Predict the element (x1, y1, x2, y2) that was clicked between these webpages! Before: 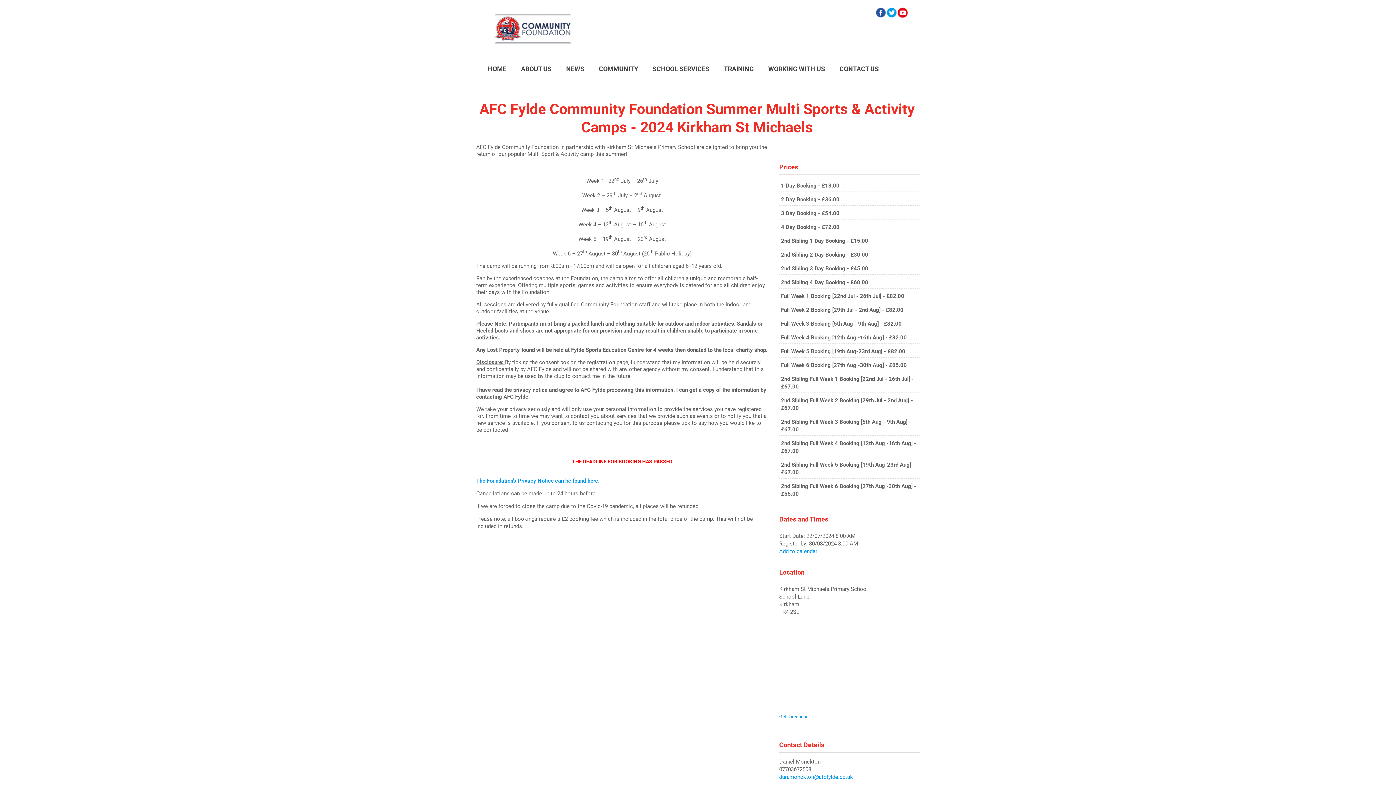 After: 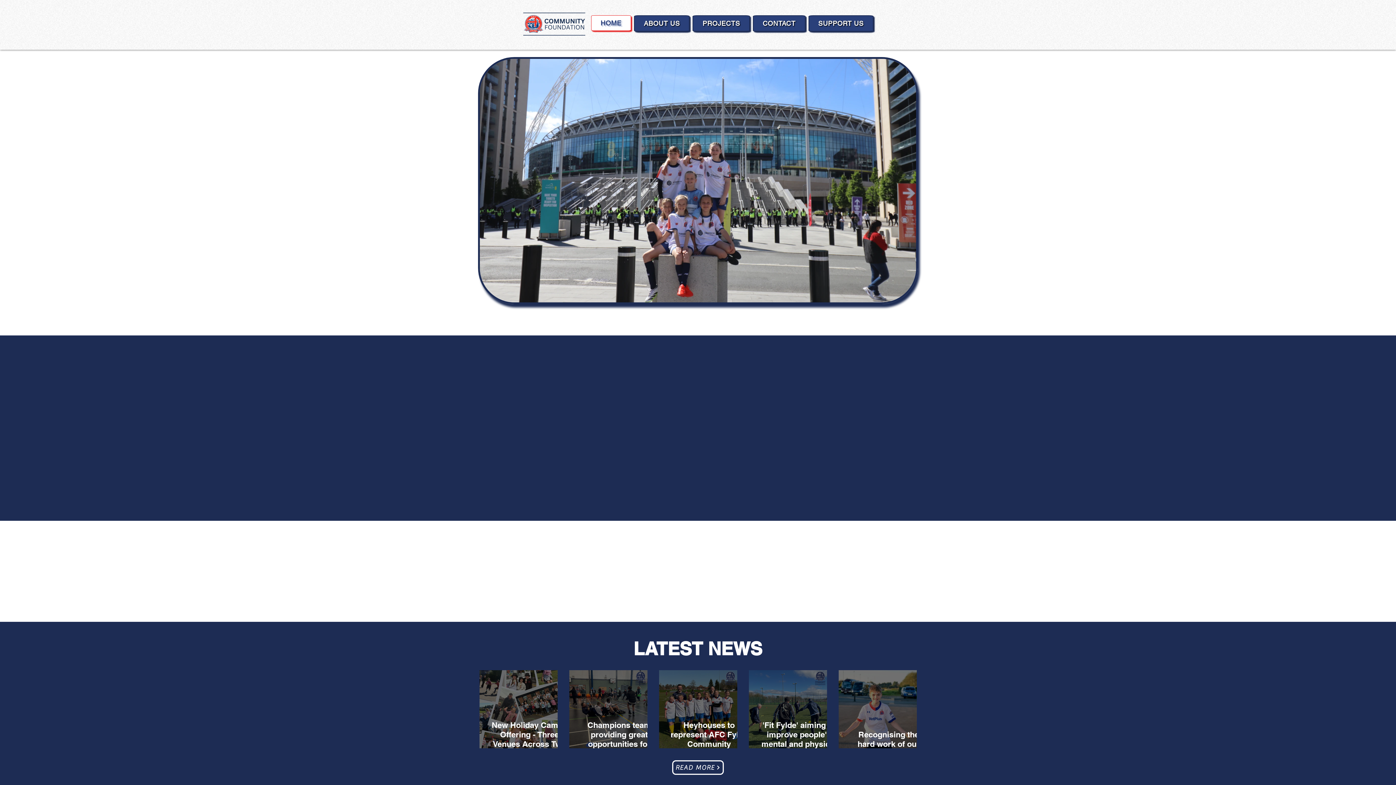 Action: bbox: (491, 0, 575, 58)